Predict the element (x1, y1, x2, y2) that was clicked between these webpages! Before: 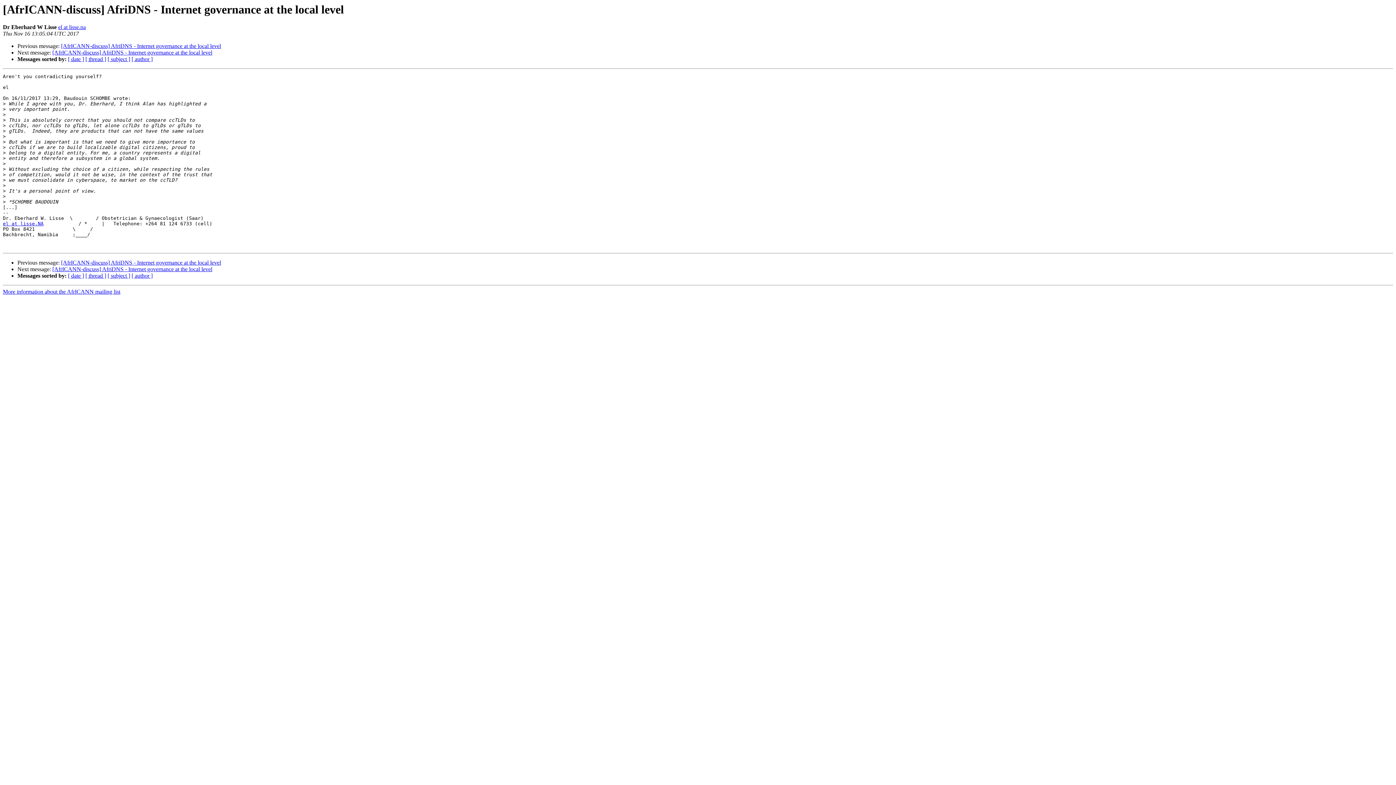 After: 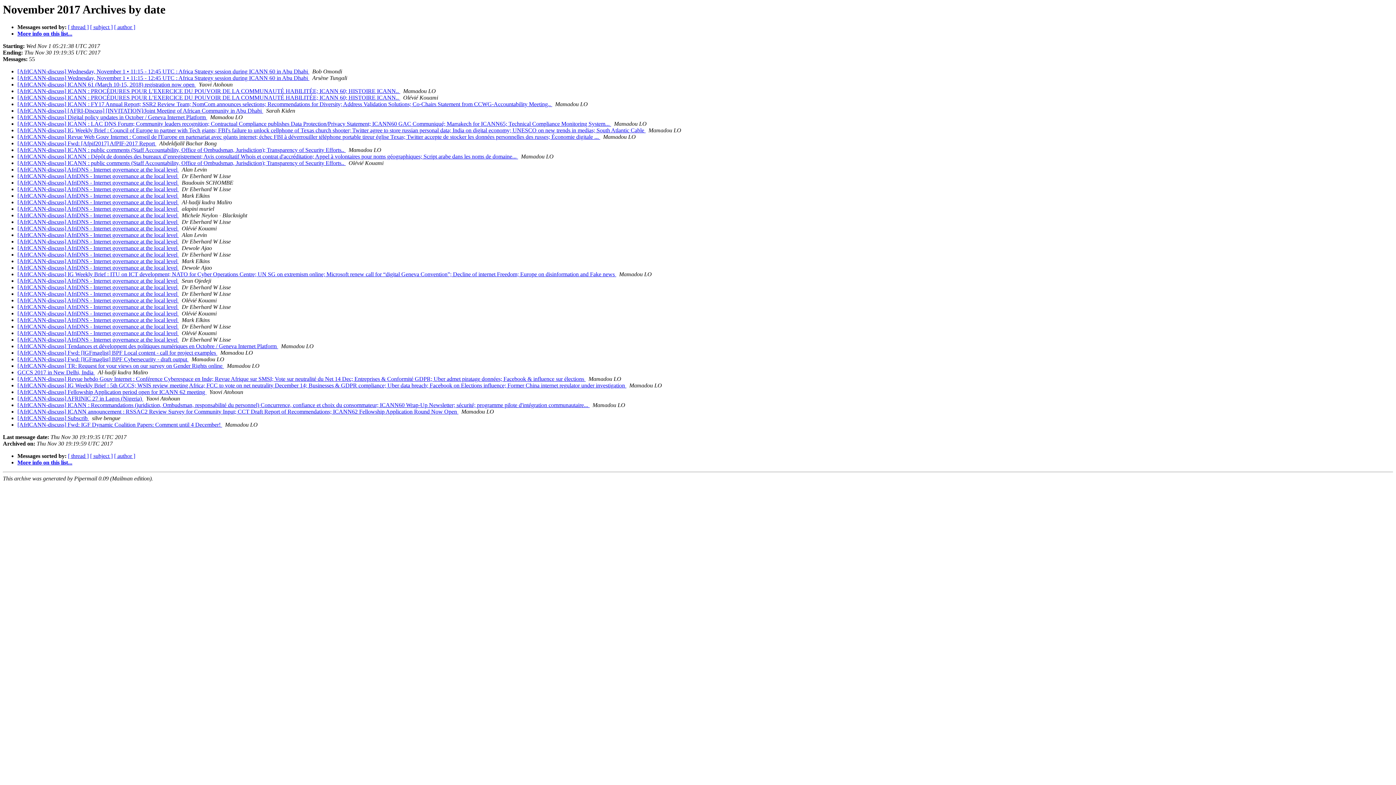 Action: bbox: (68, 272, 84, 279) label: [ date ]